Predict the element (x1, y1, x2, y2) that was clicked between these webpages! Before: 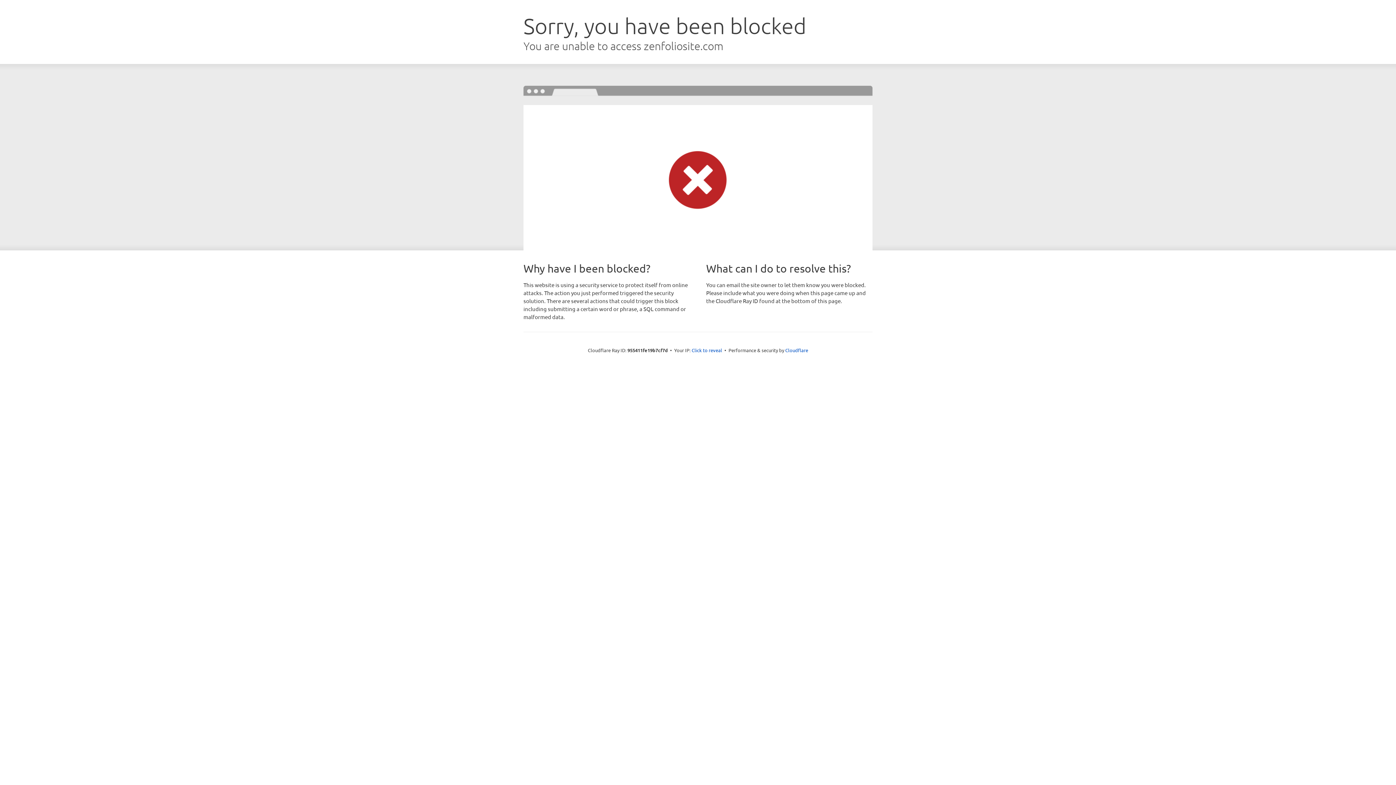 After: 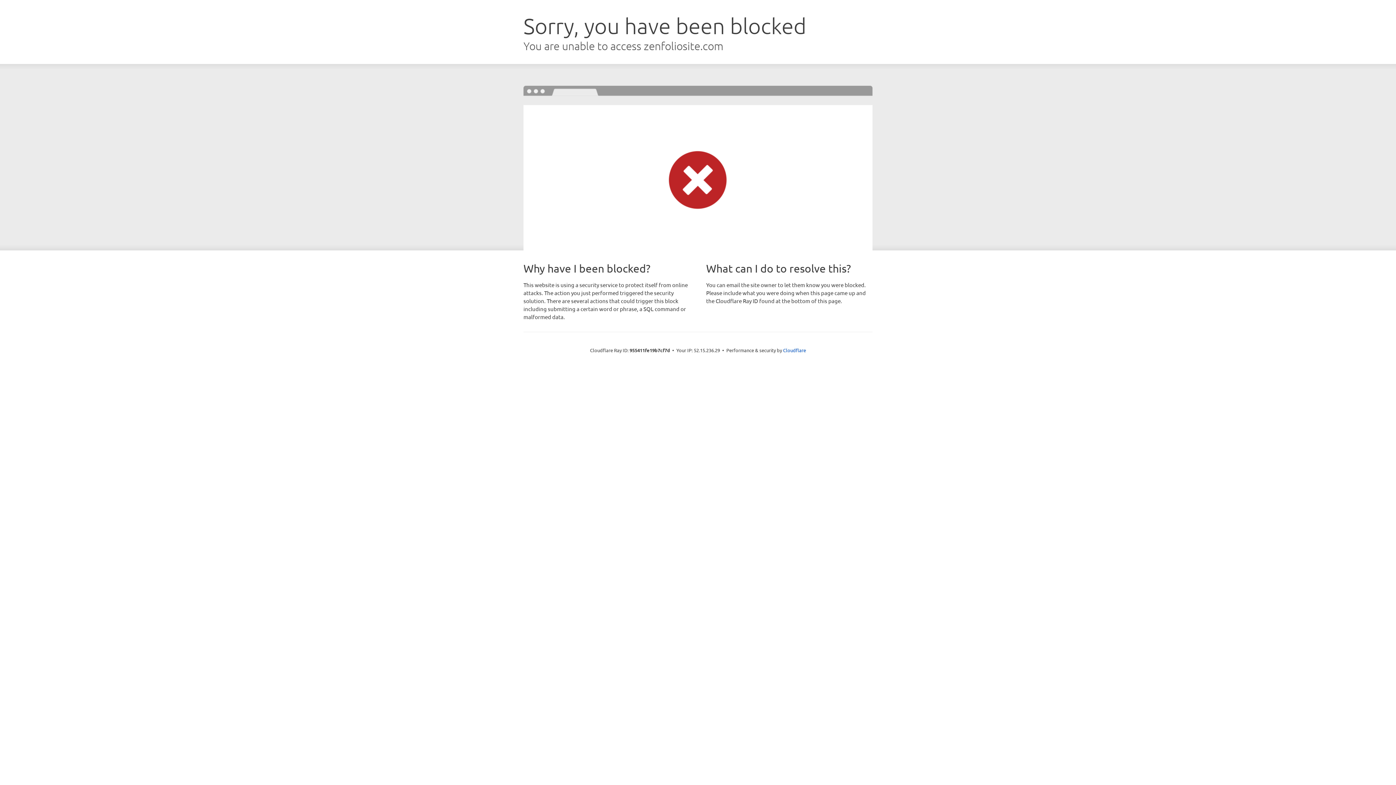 Action: label: Click to reveal bbox: (691, 346, 722, 353)